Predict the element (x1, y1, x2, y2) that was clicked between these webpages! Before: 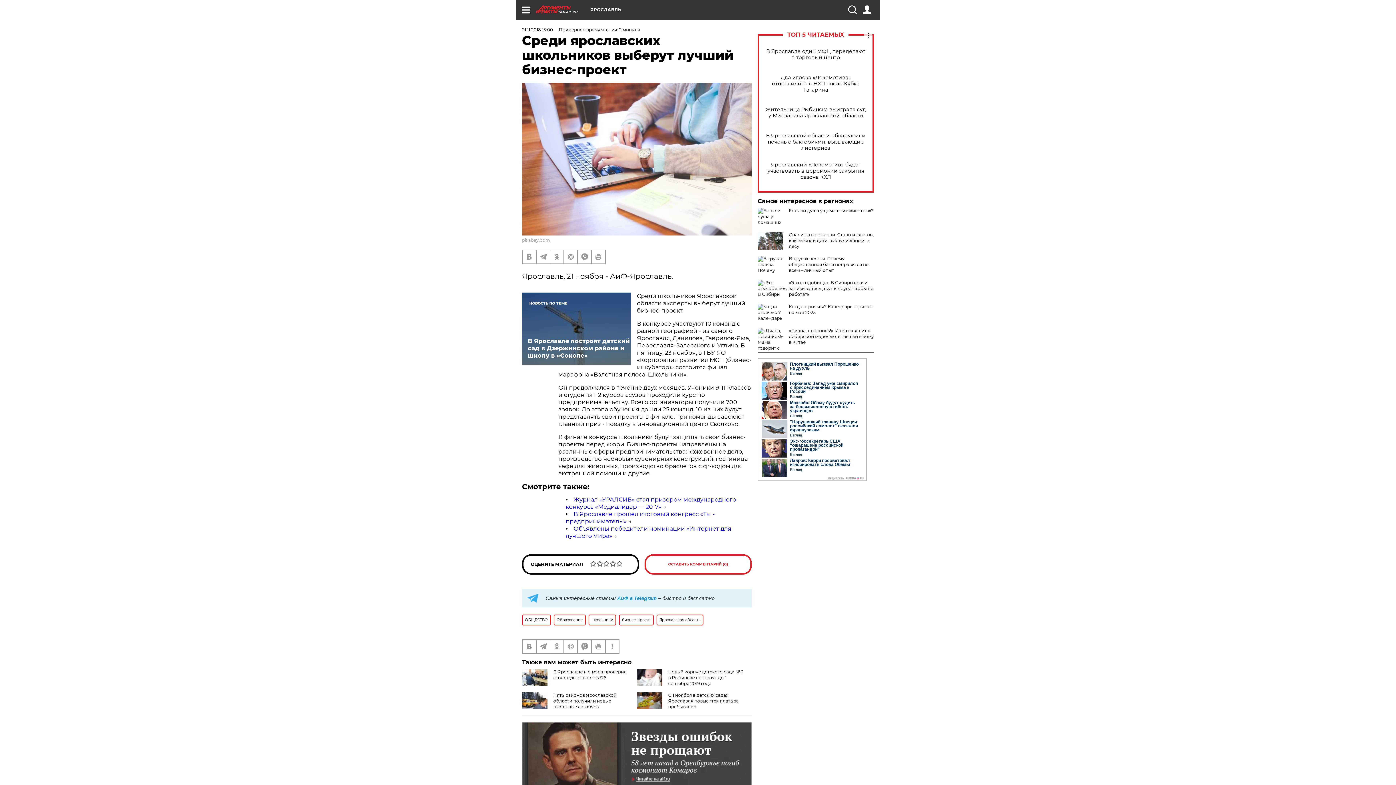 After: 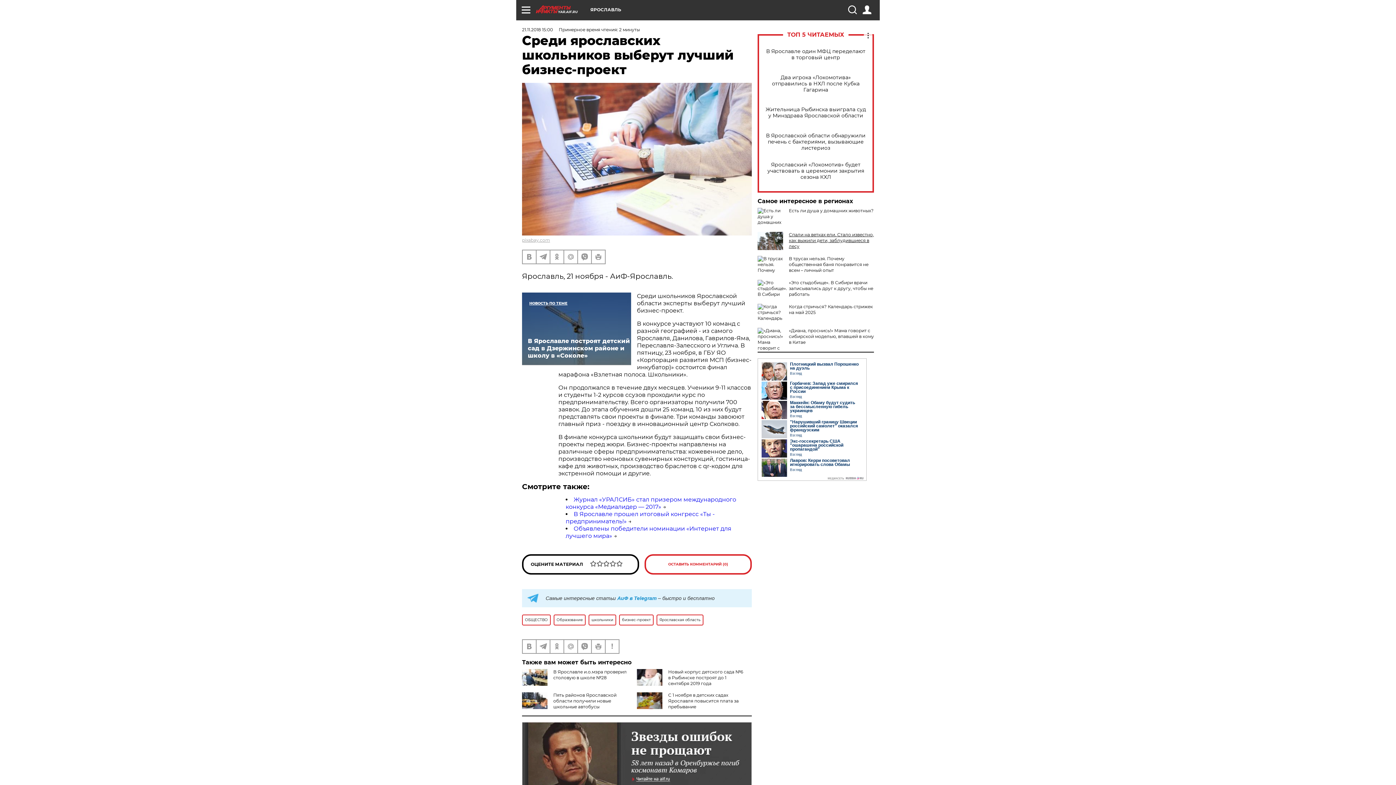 Action: bbox: (789, 232, 874, 249) label: Спали на ветках ели. Стало известно, как выжили дети, заблудившиеся в лесу